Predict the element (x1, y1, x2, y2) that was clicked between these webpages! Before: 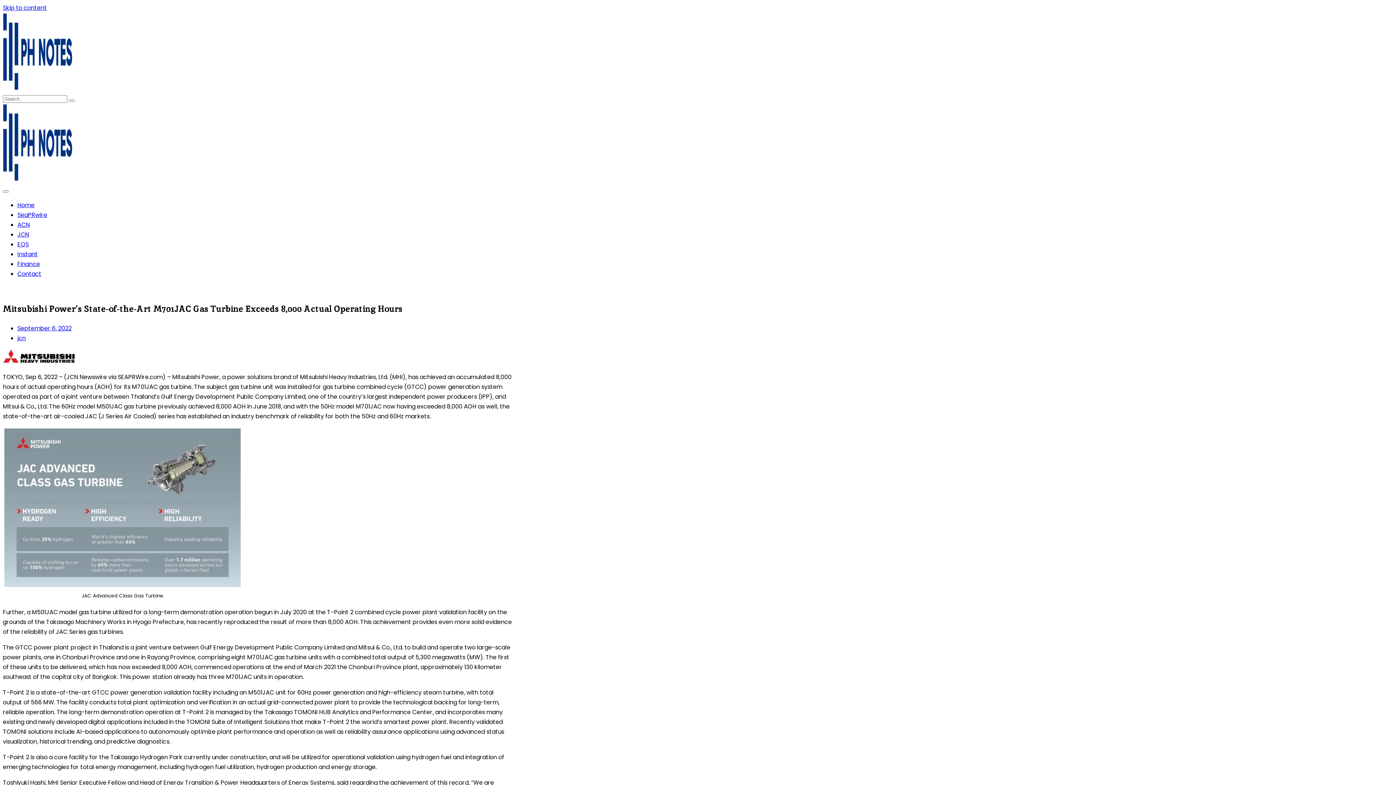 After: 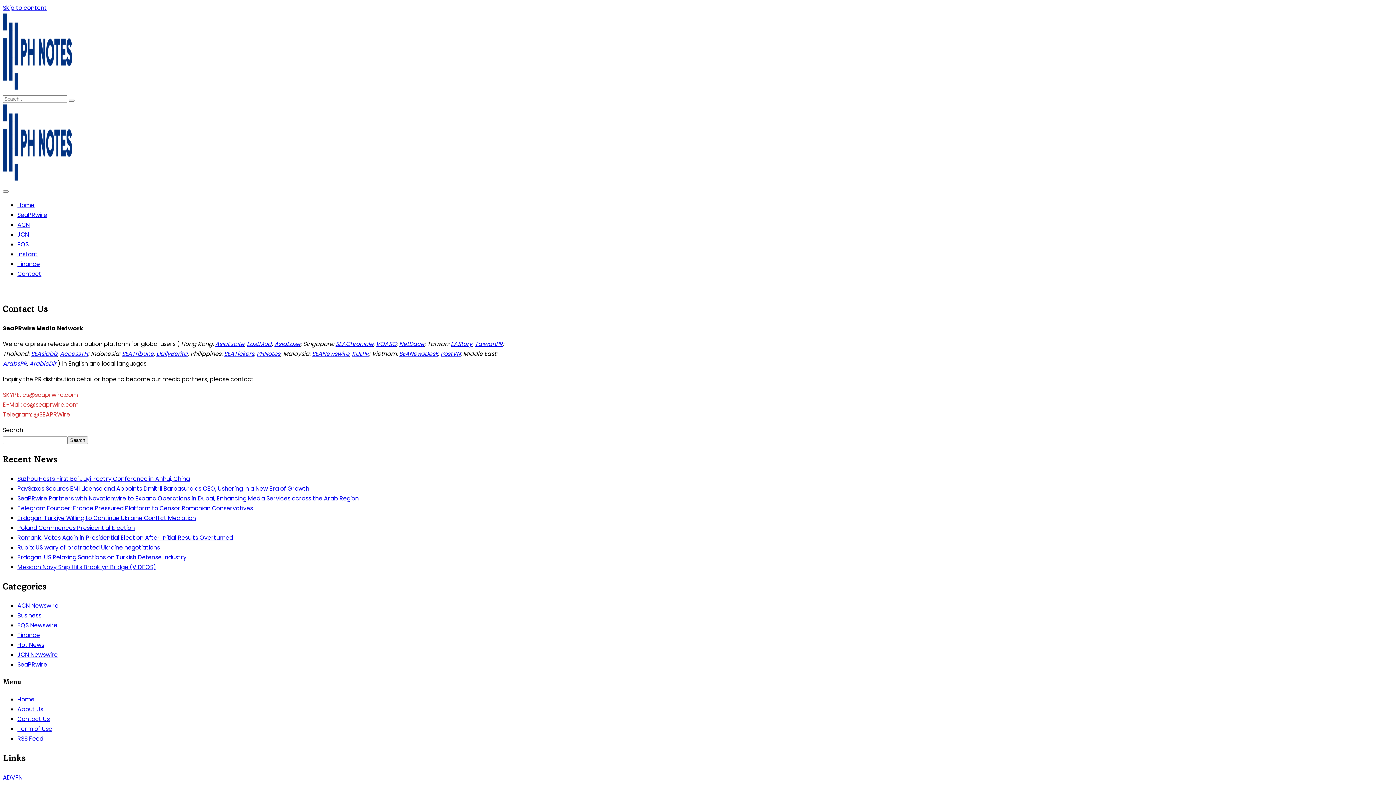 Action: bbox: (17, 269, 41, 278) label: Contact